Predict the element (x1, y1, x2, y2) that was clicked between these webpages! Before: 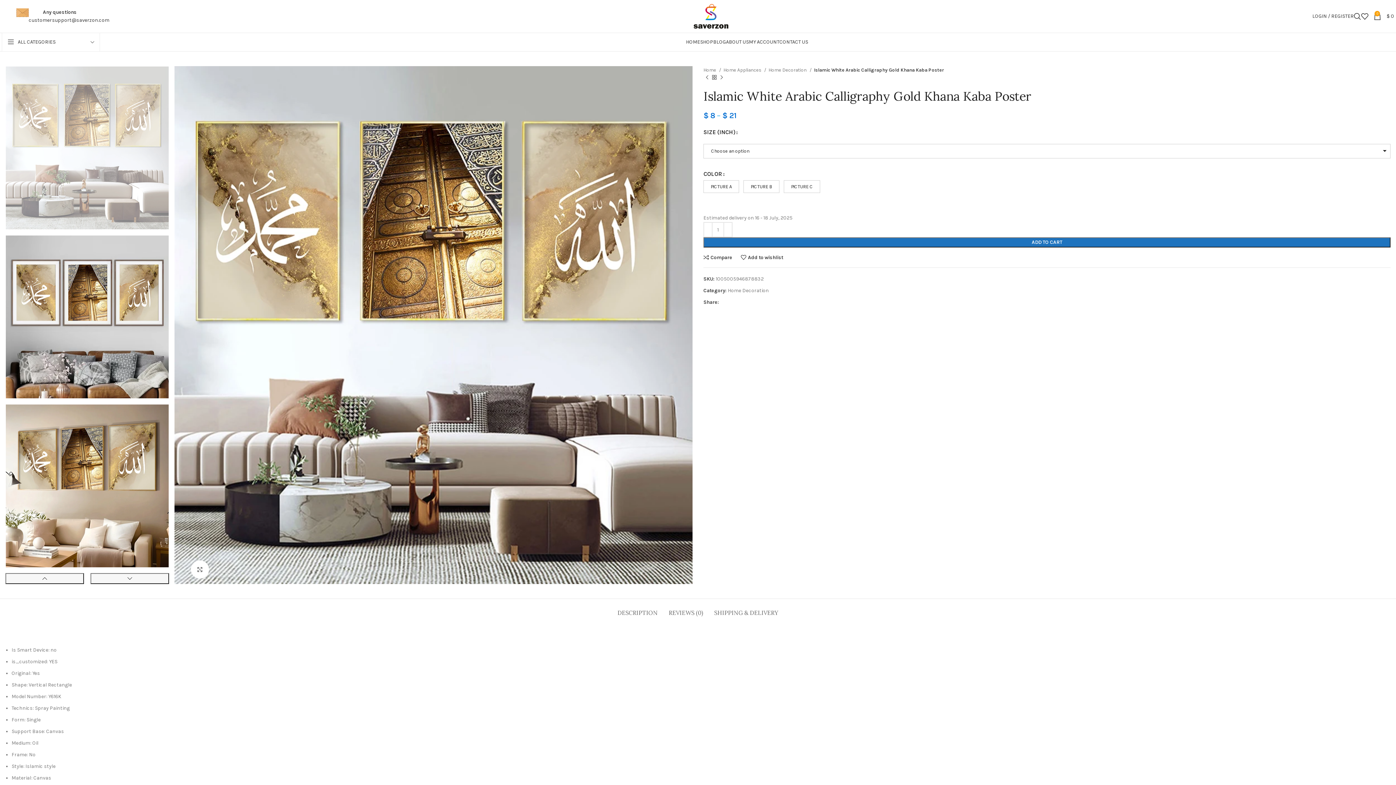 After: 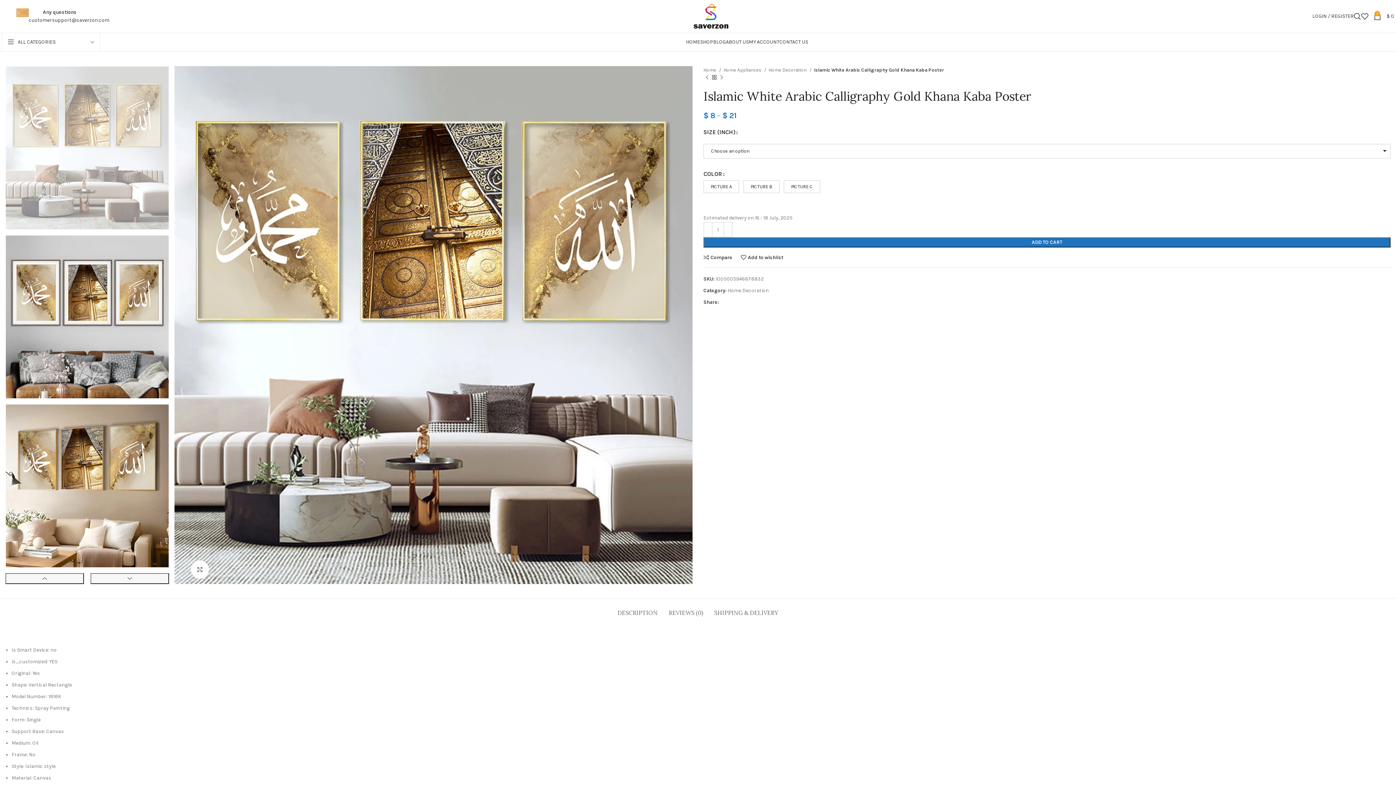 Action: bbox: (734, 300, 738, 304) label: Linkedin social link